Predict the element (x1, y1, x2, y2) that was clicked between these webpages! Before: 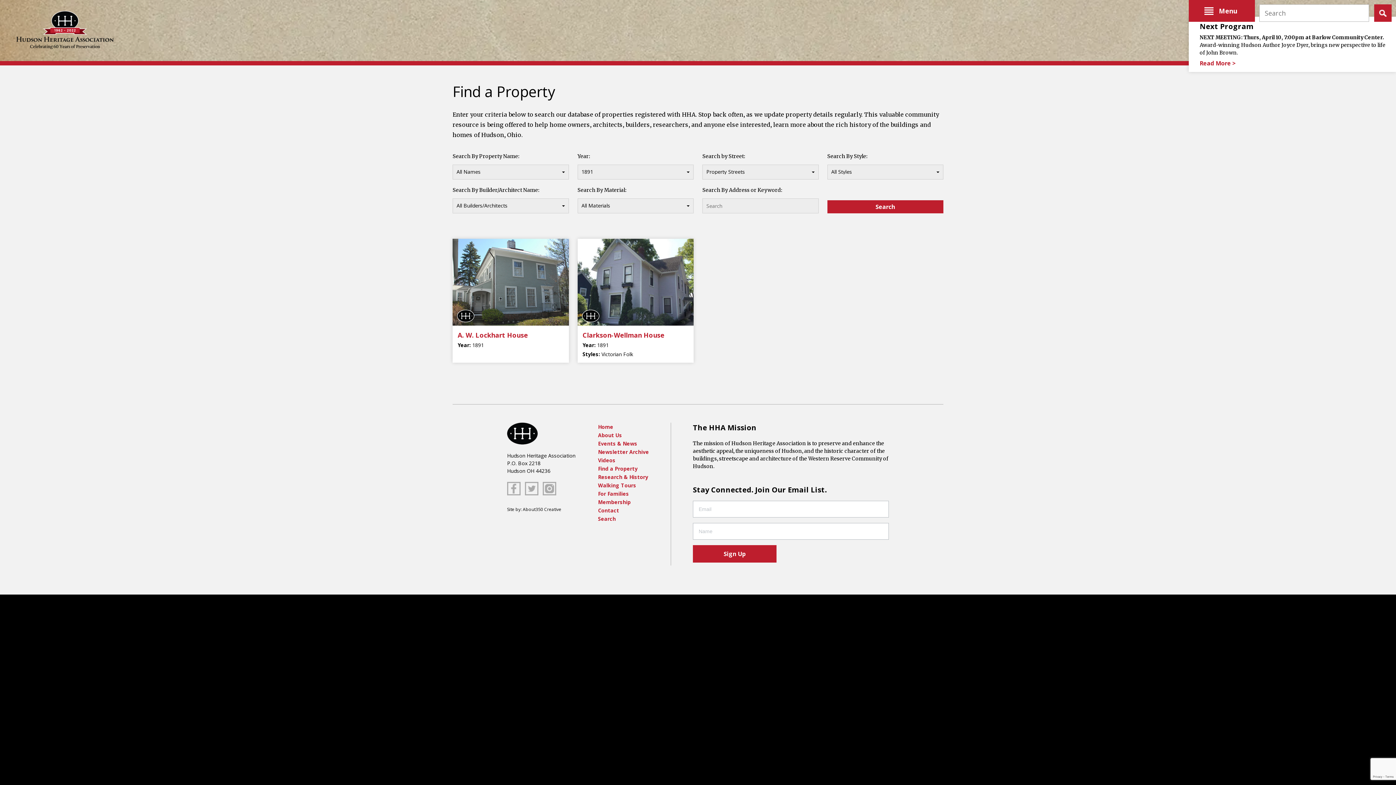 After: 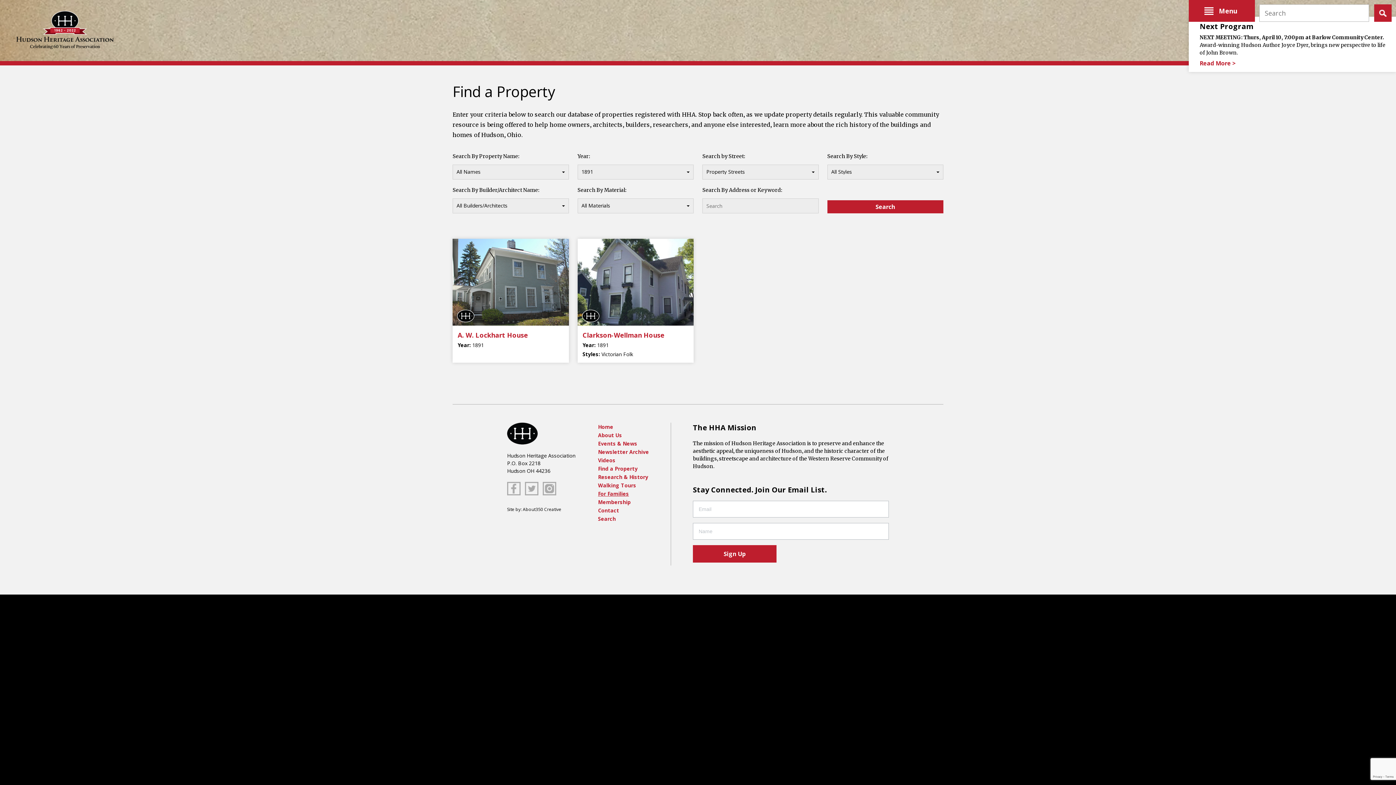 Action: label: For Families bbox: (598, 490, 629, 497)